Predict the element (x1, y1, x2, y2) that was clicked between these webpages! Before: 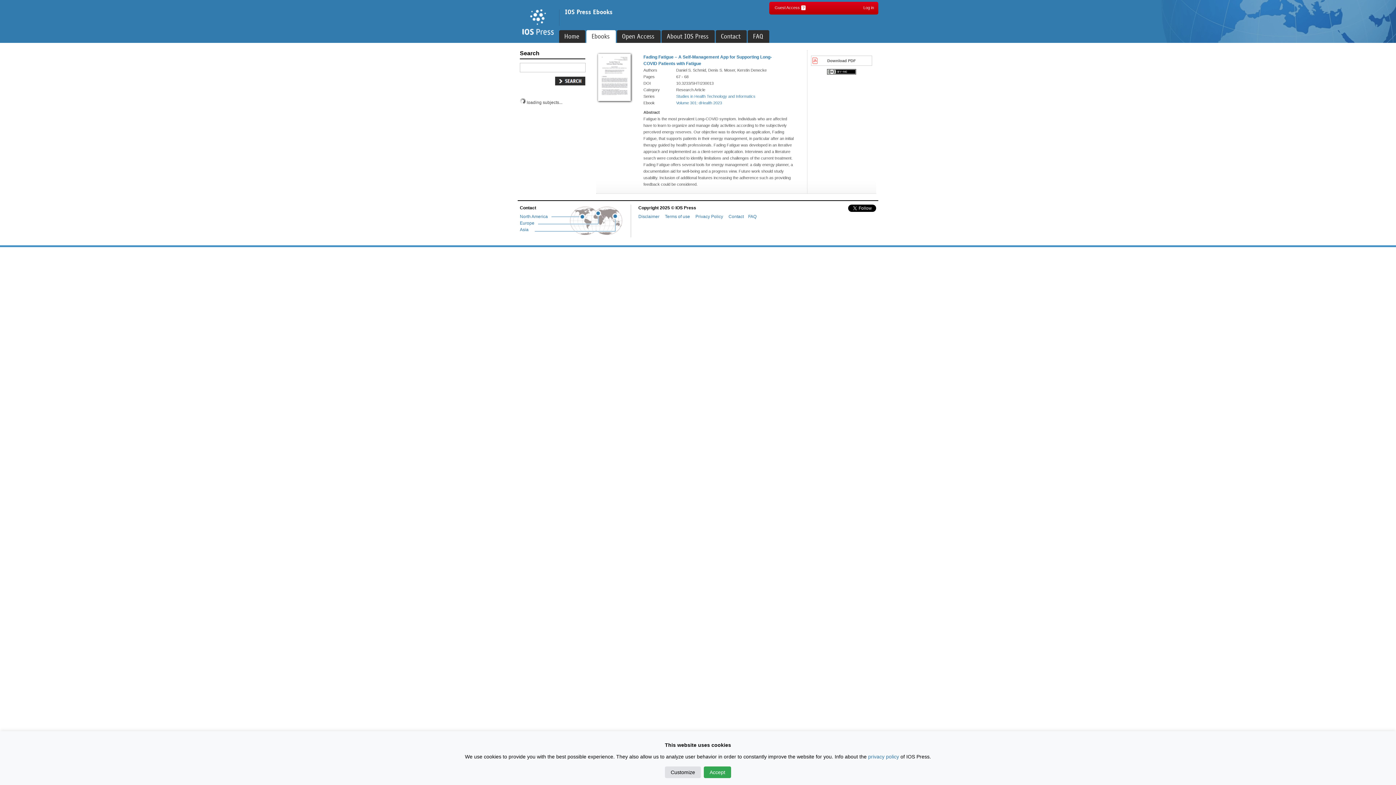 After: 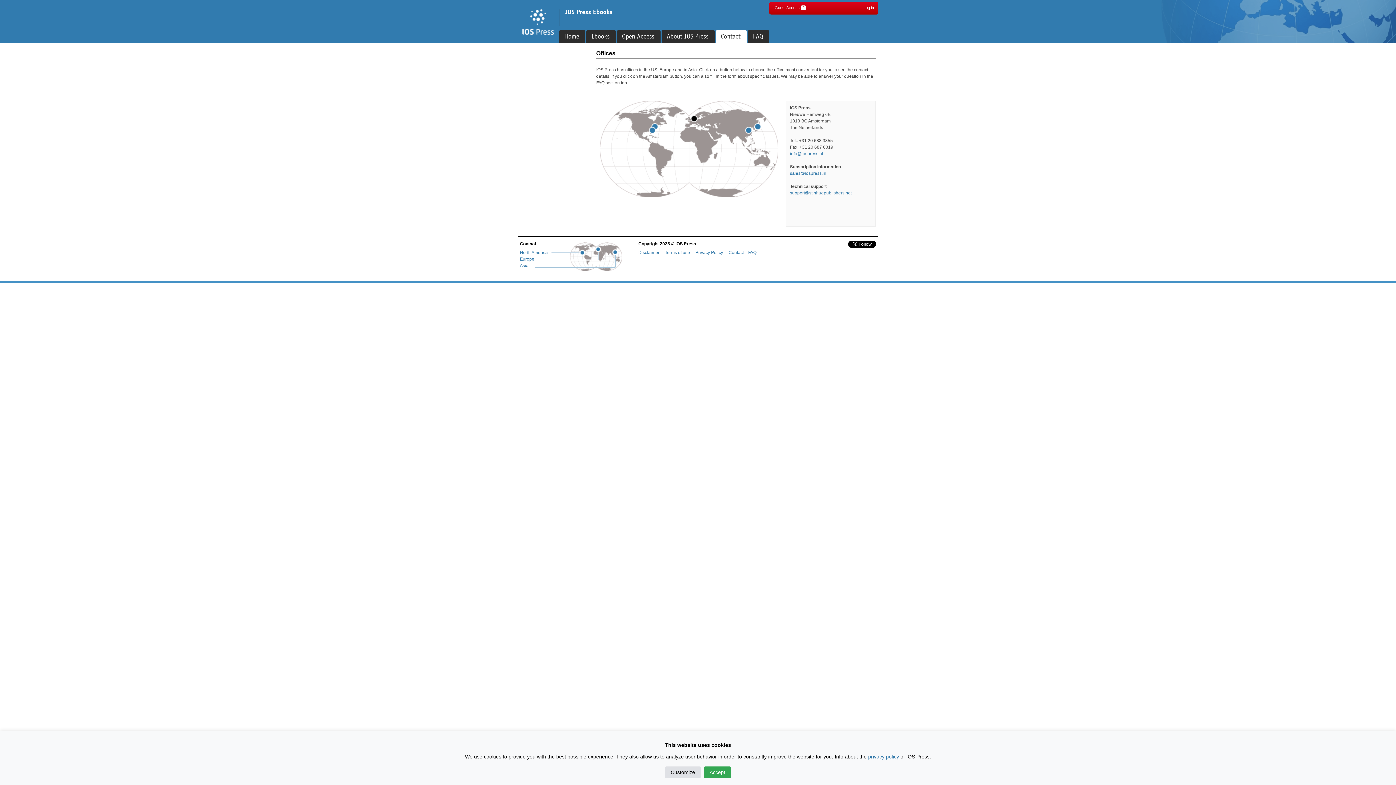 Action: label: Contact bbox: (716, 30, 746, 42)